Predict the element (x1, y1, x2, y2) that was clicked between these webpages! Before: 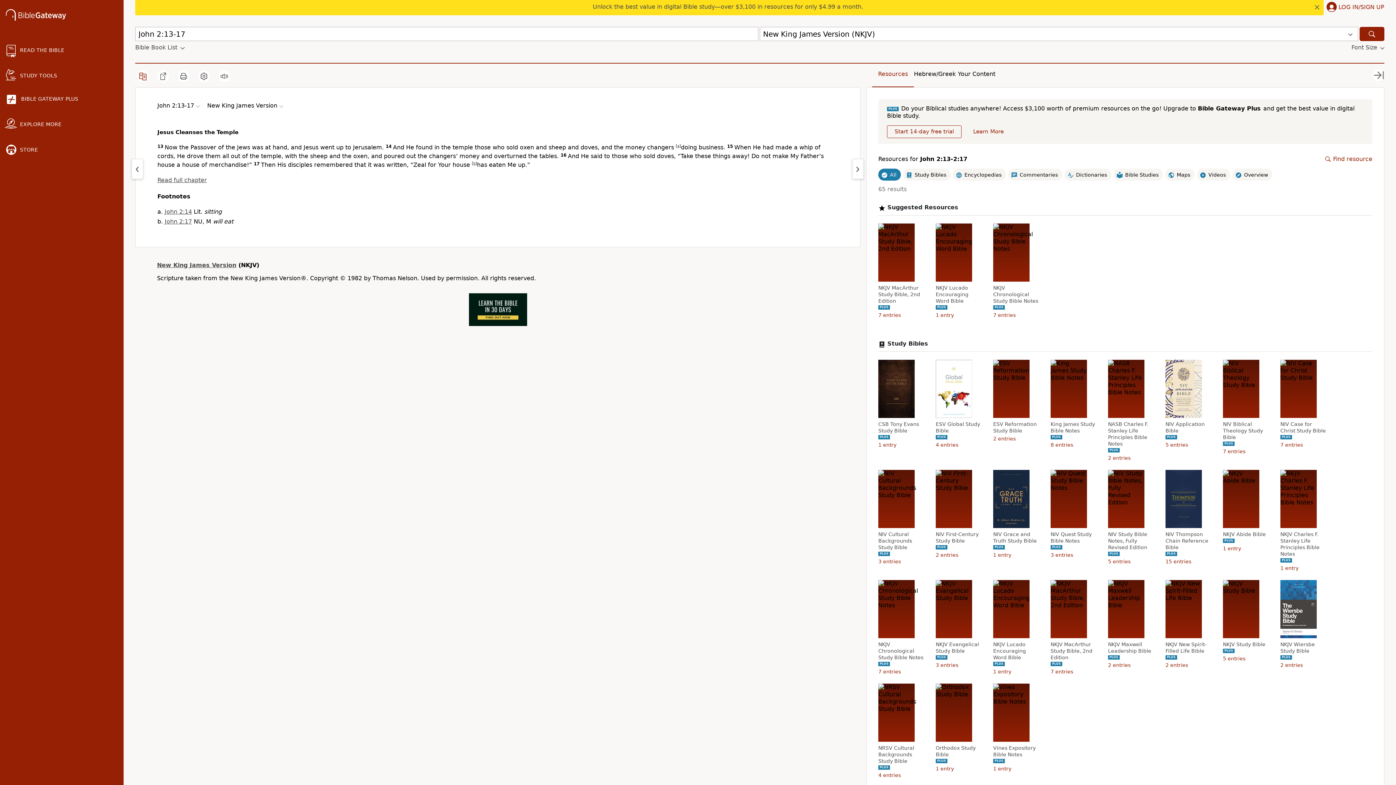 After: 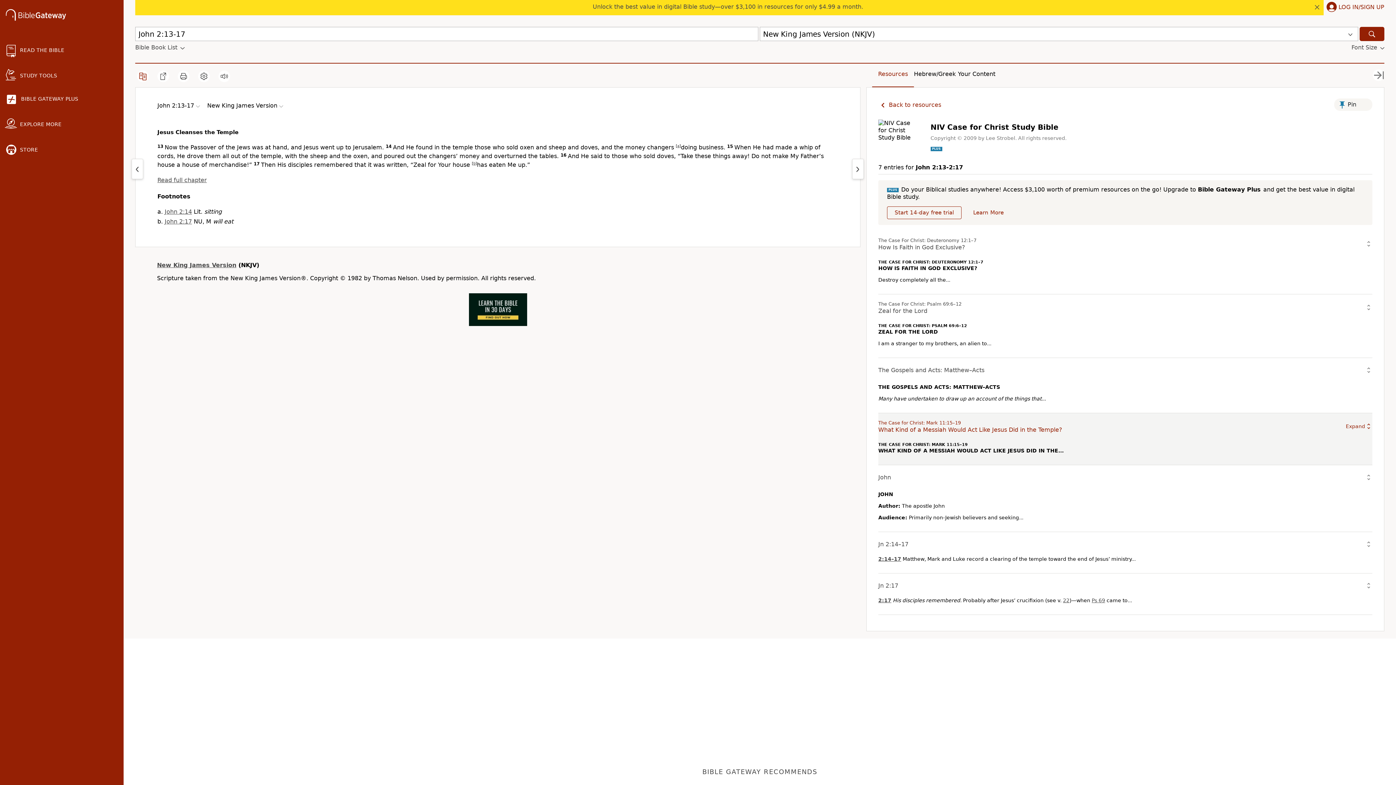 Action: bbox: (1280, 421, 1328, 434) label: NIV Case for Christ Study Bible